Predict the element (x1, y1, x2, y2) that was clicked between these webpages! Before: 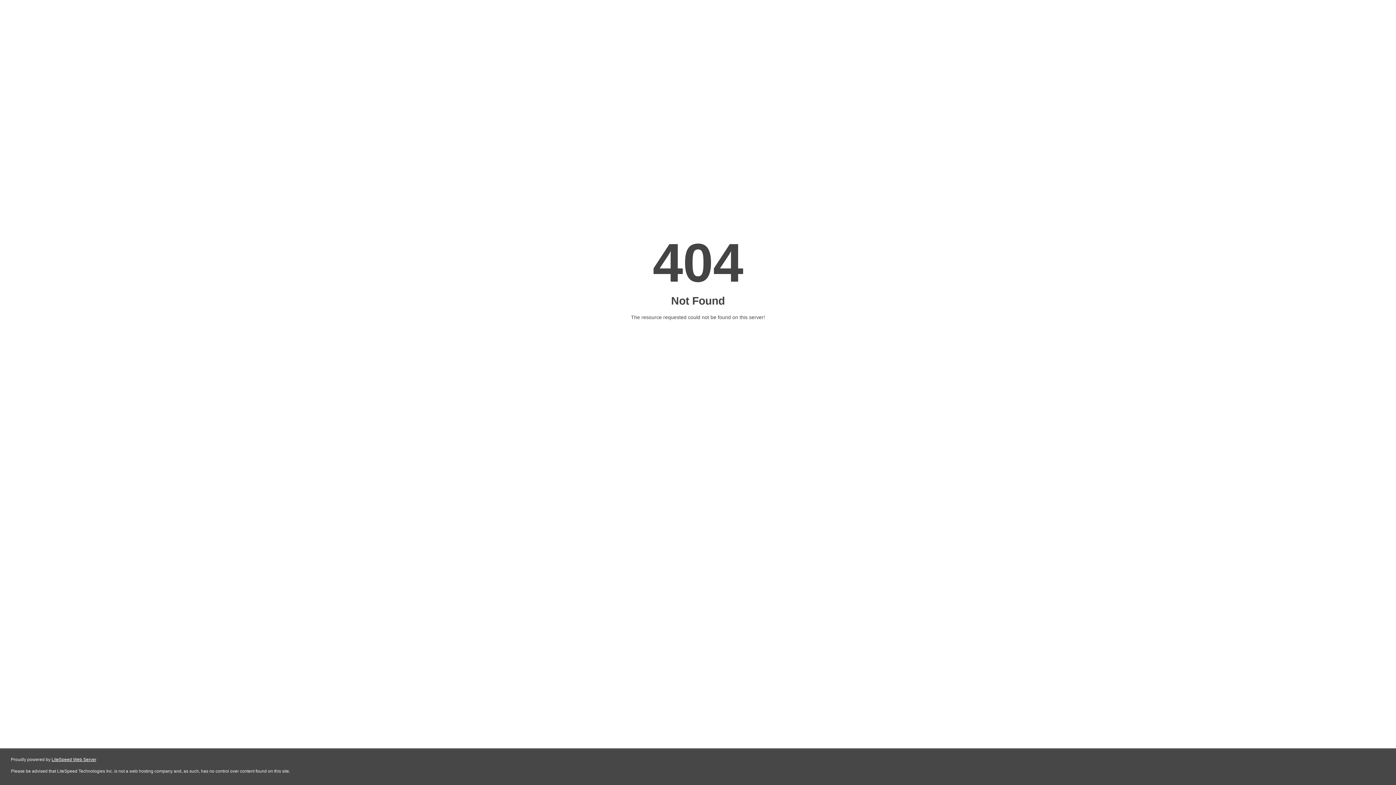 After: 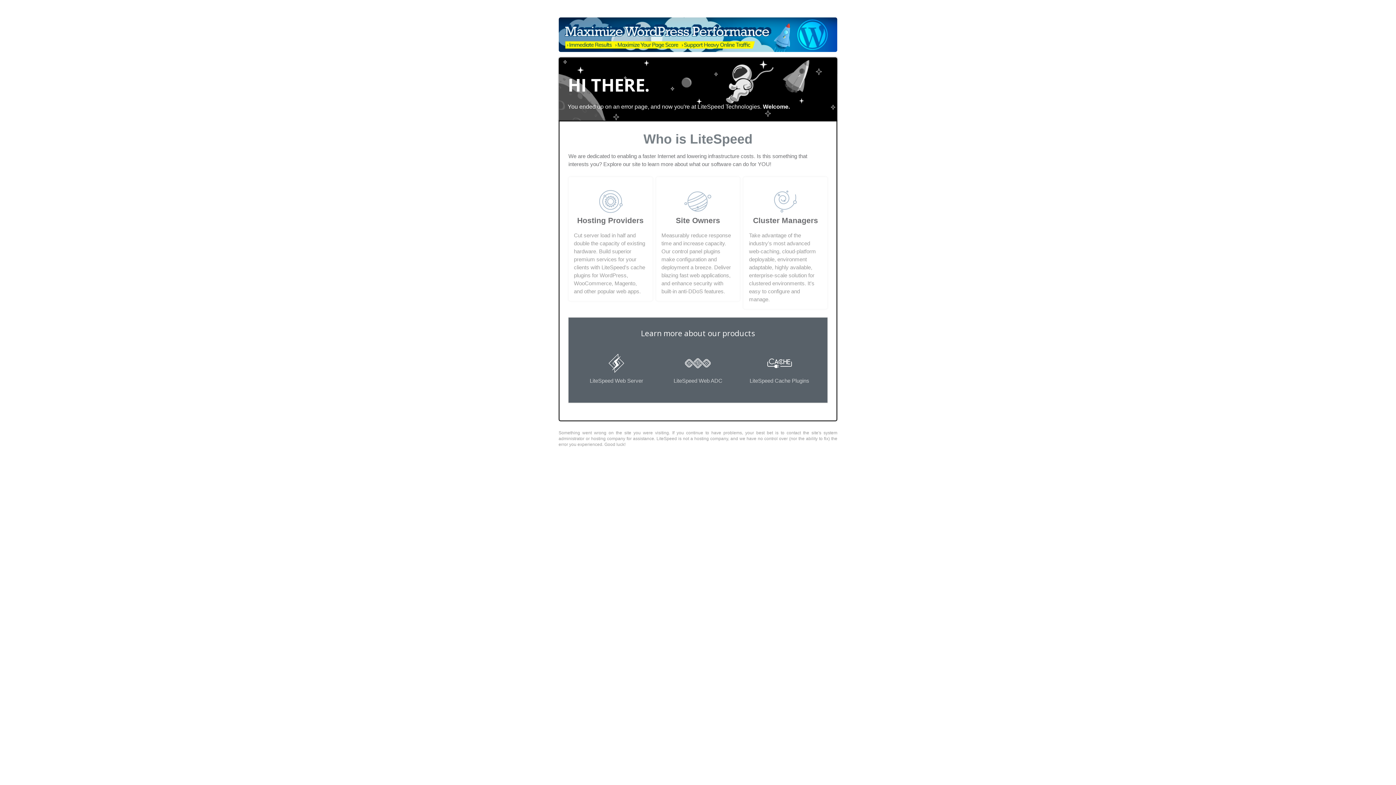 Action: label: LiteSpeed Web Server bbox: (51, 757, 96, 762)